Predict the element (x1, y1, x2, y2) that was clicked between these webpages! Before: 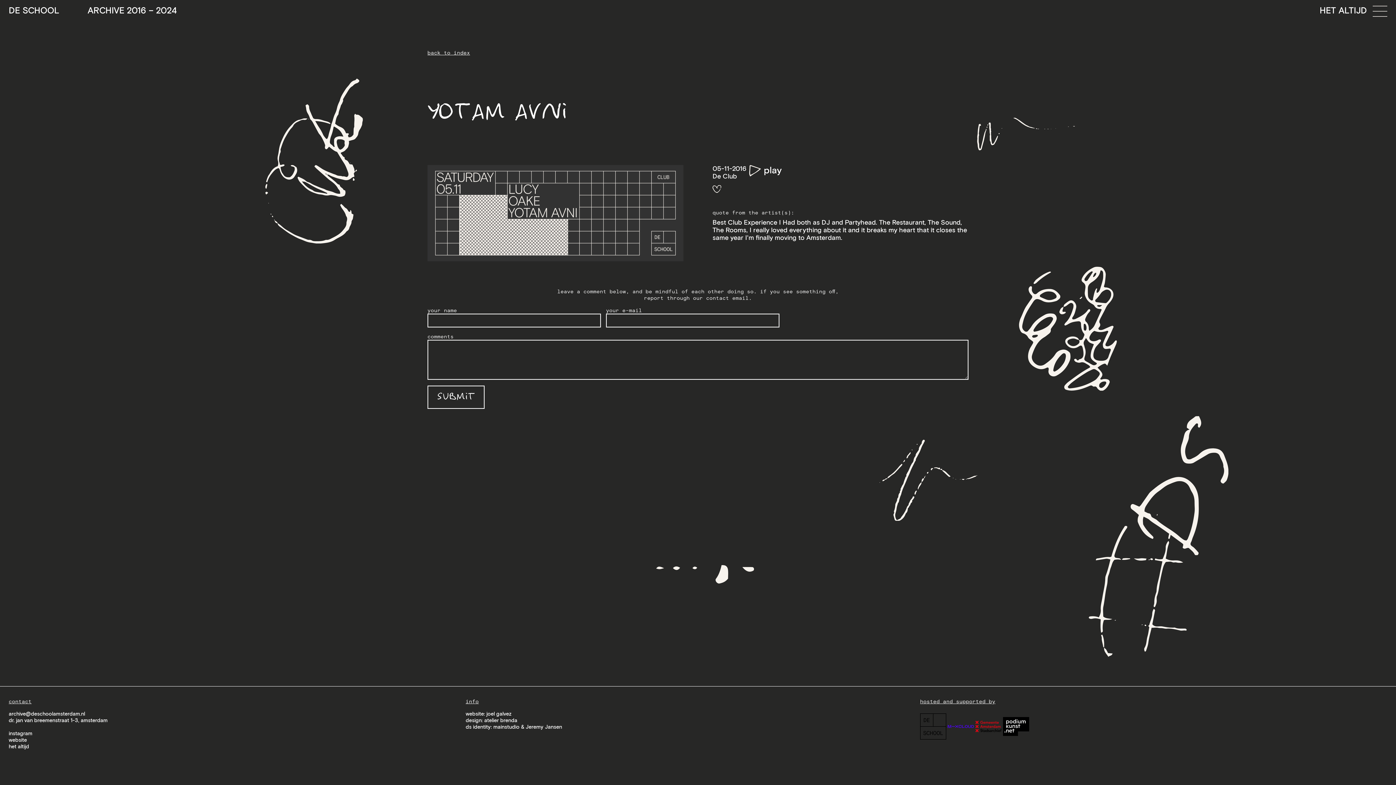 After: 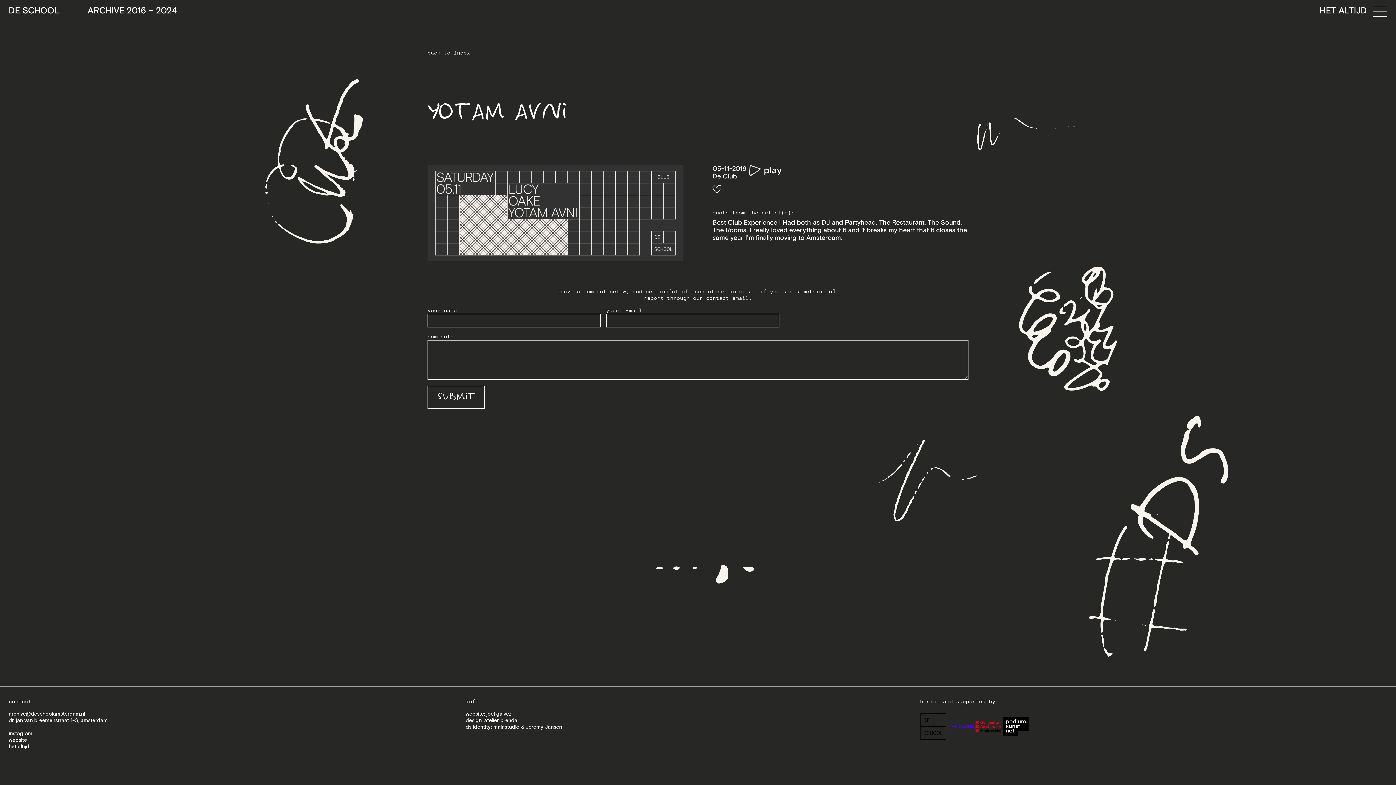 Action: bbox: (948, 723, 974, 729)